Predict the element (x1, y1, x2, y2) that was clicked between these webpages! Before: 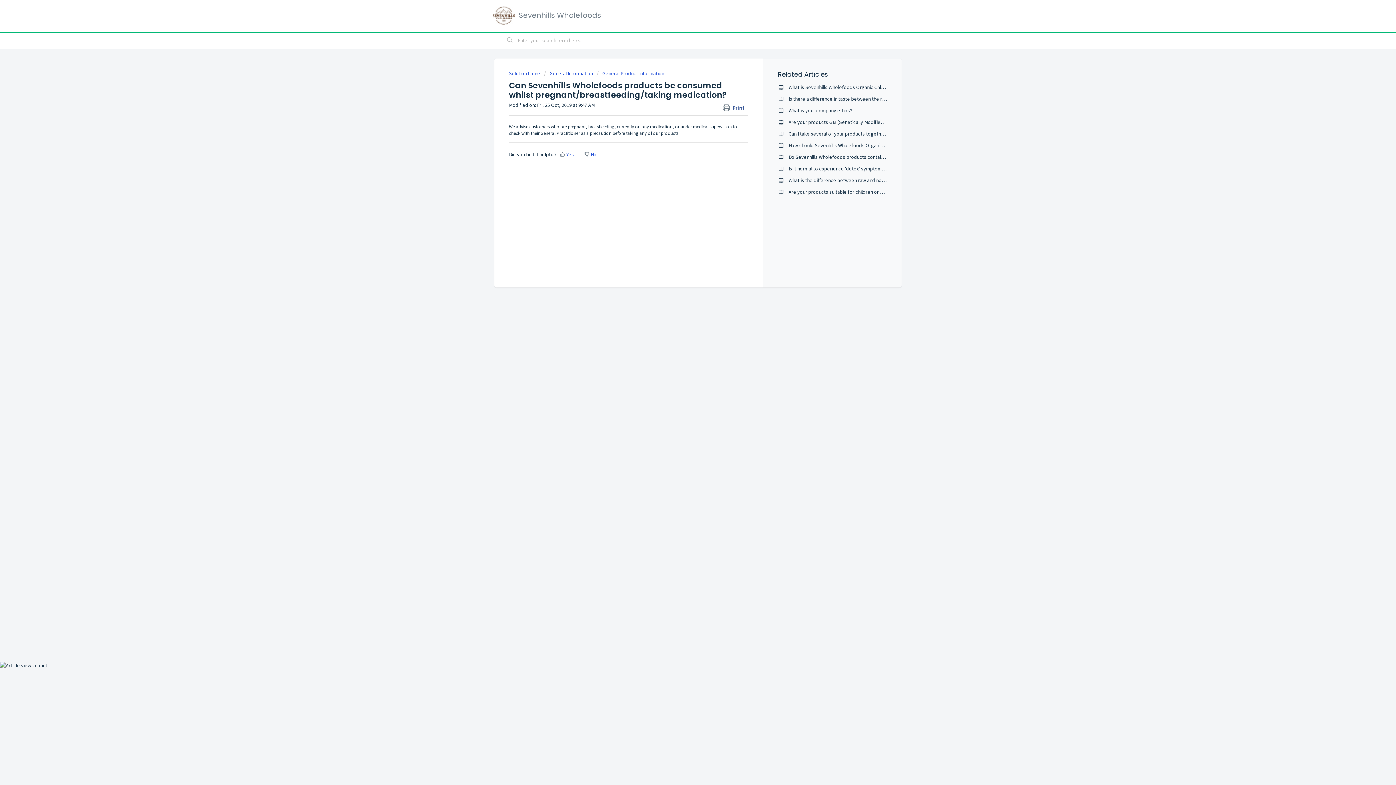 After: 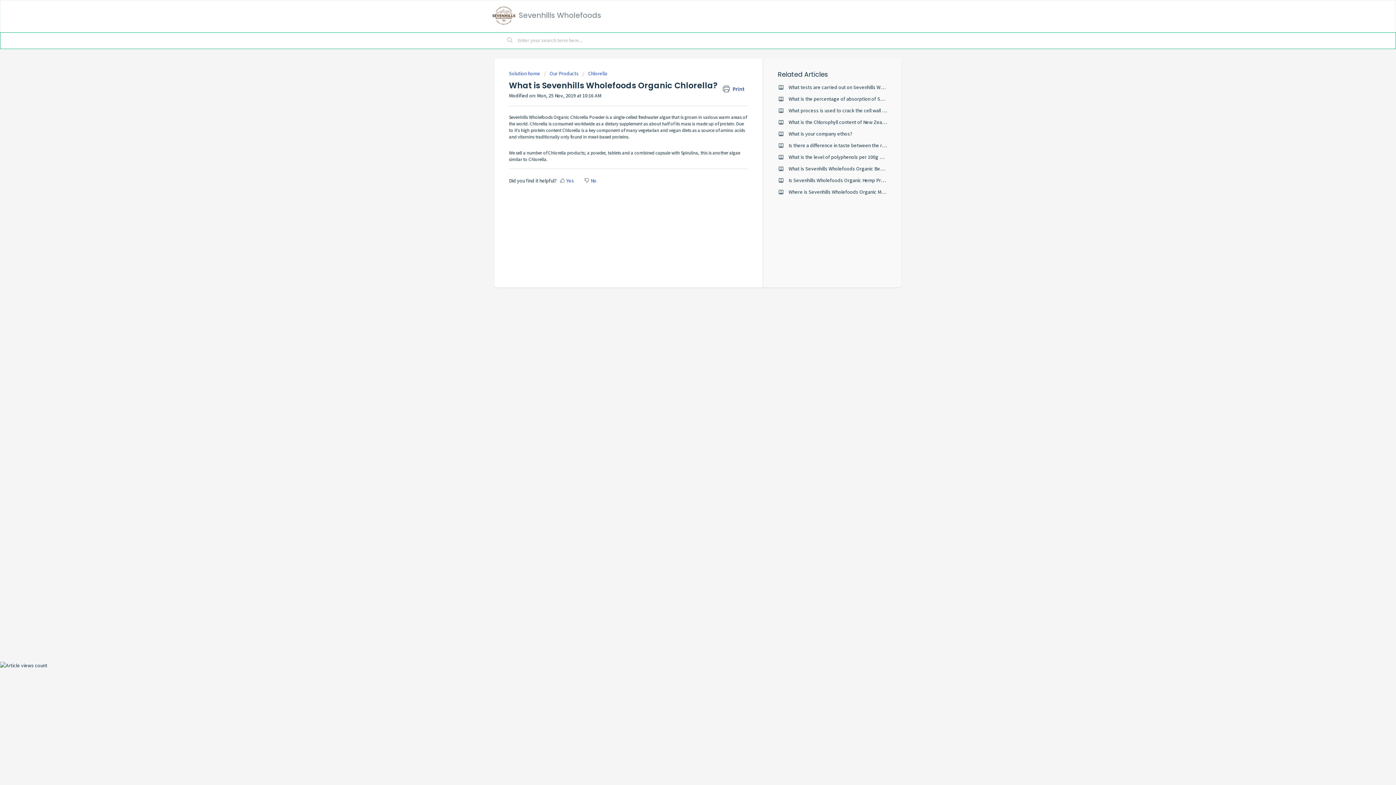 Action: bbox: (788, 84, 895, 90) label: What is Sevenhills Wholefoods Organic Chlorella?